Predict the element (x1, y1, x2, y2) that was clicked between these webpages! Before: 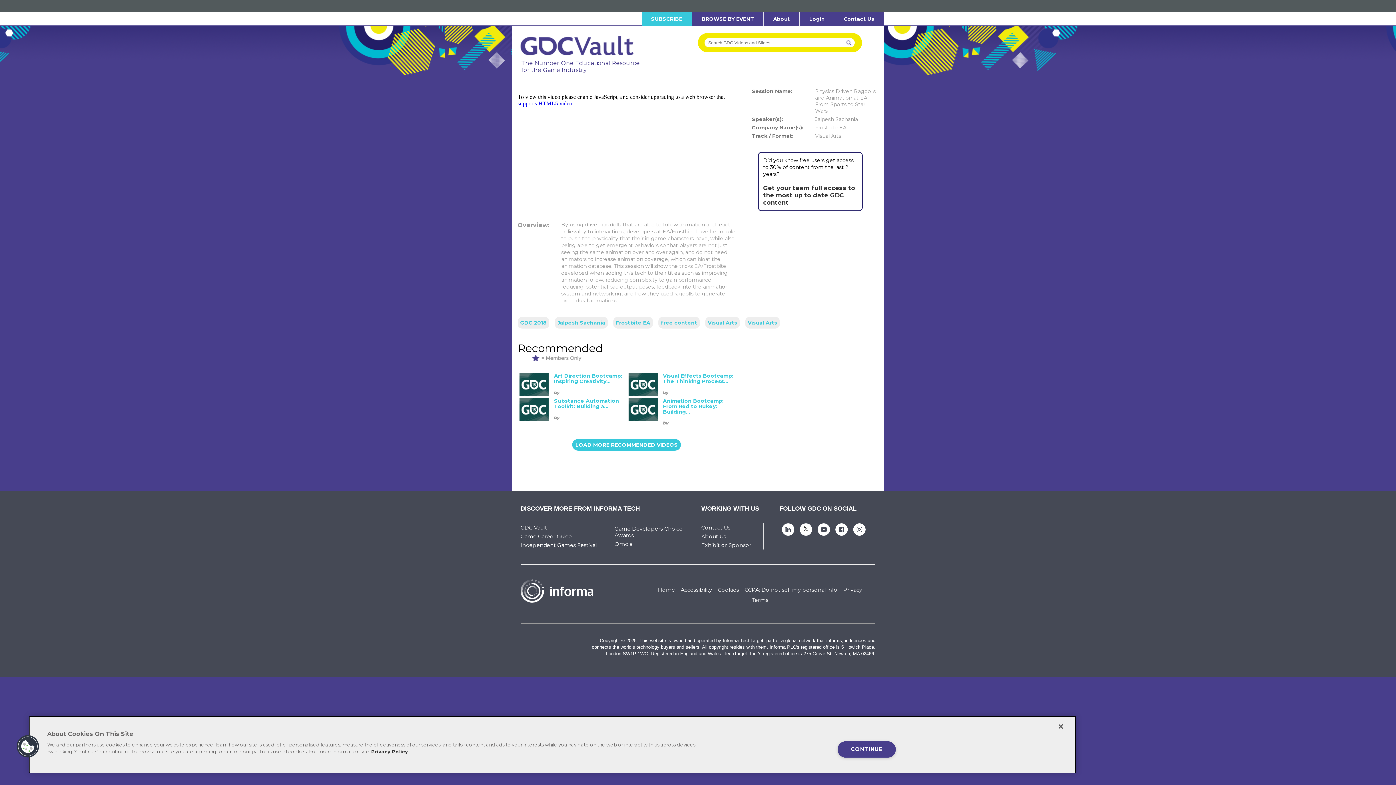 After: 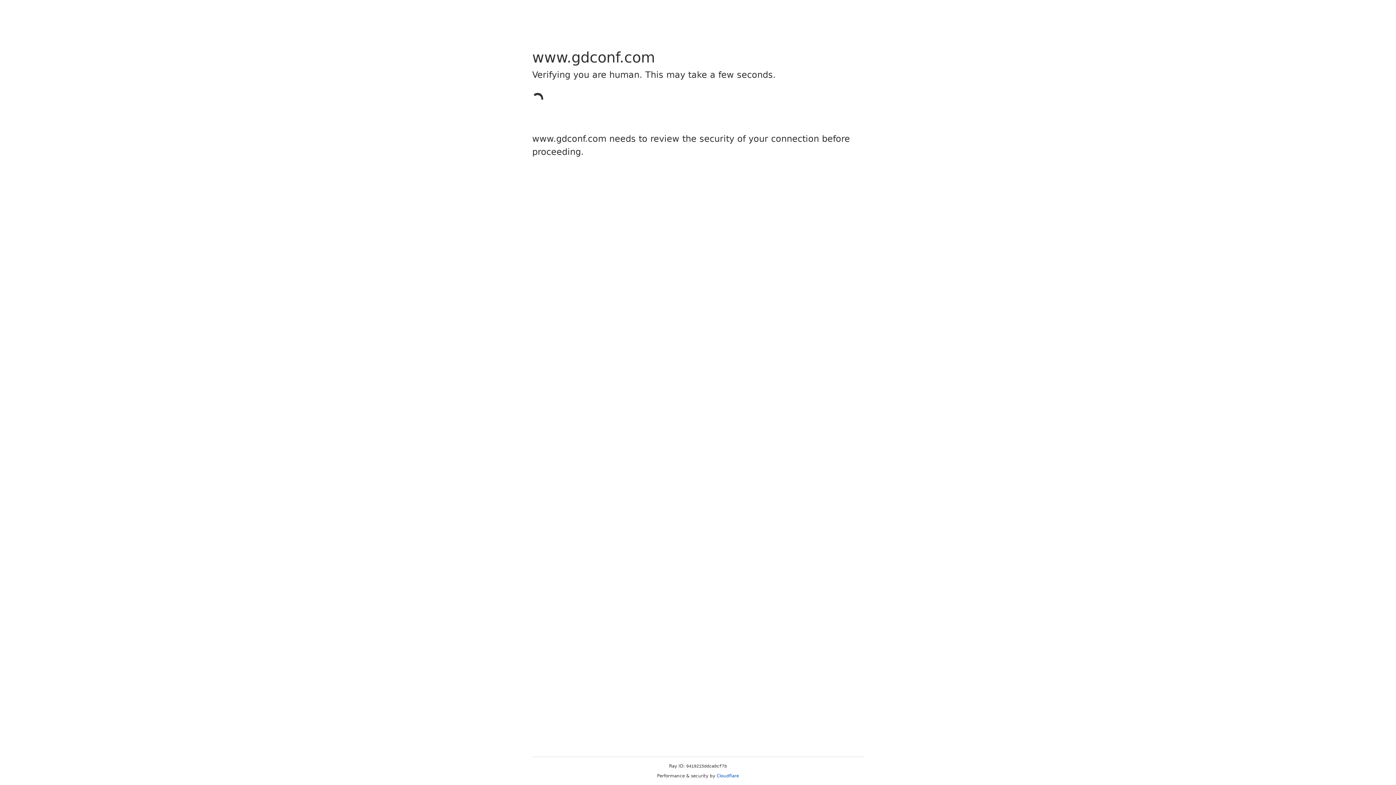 Action: bbox: (701, 533, 726, 540) label: About Us